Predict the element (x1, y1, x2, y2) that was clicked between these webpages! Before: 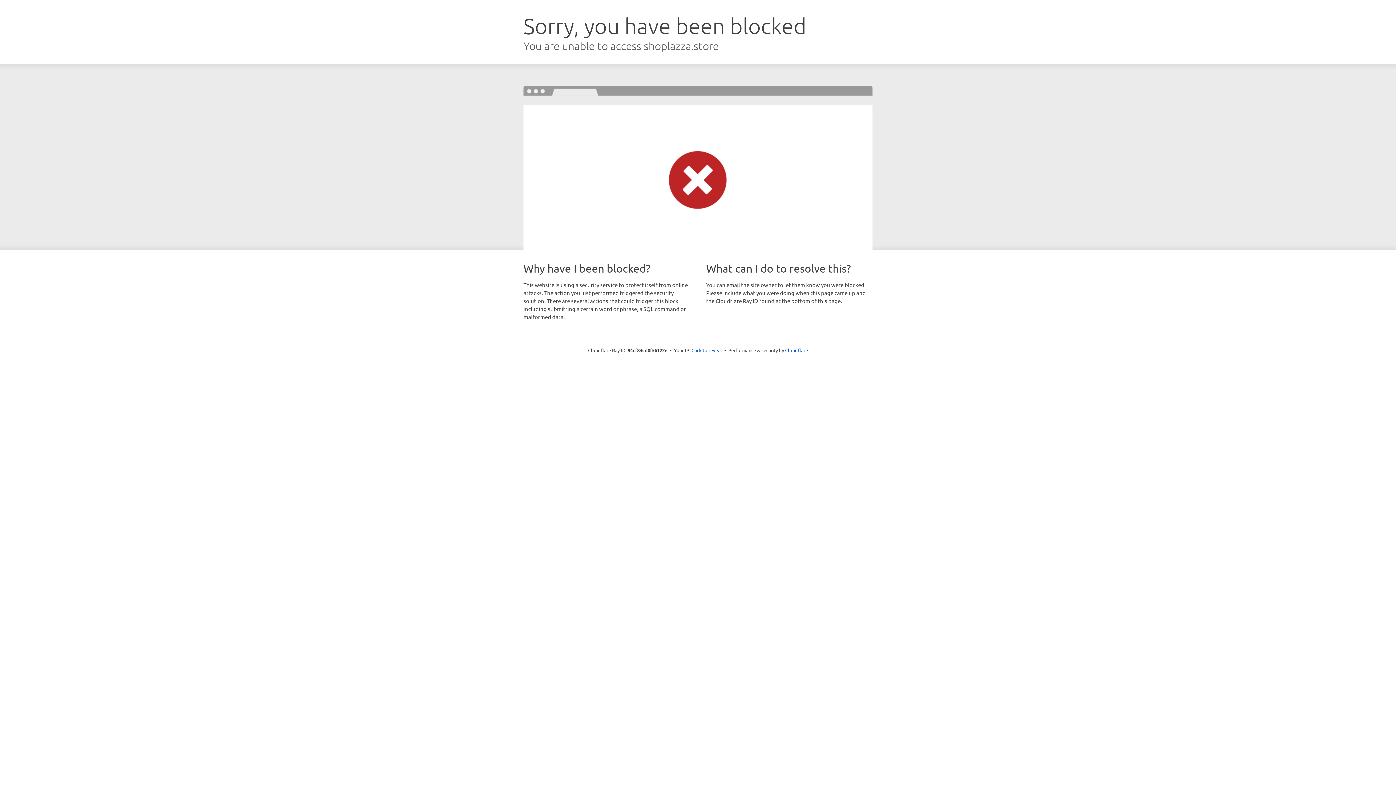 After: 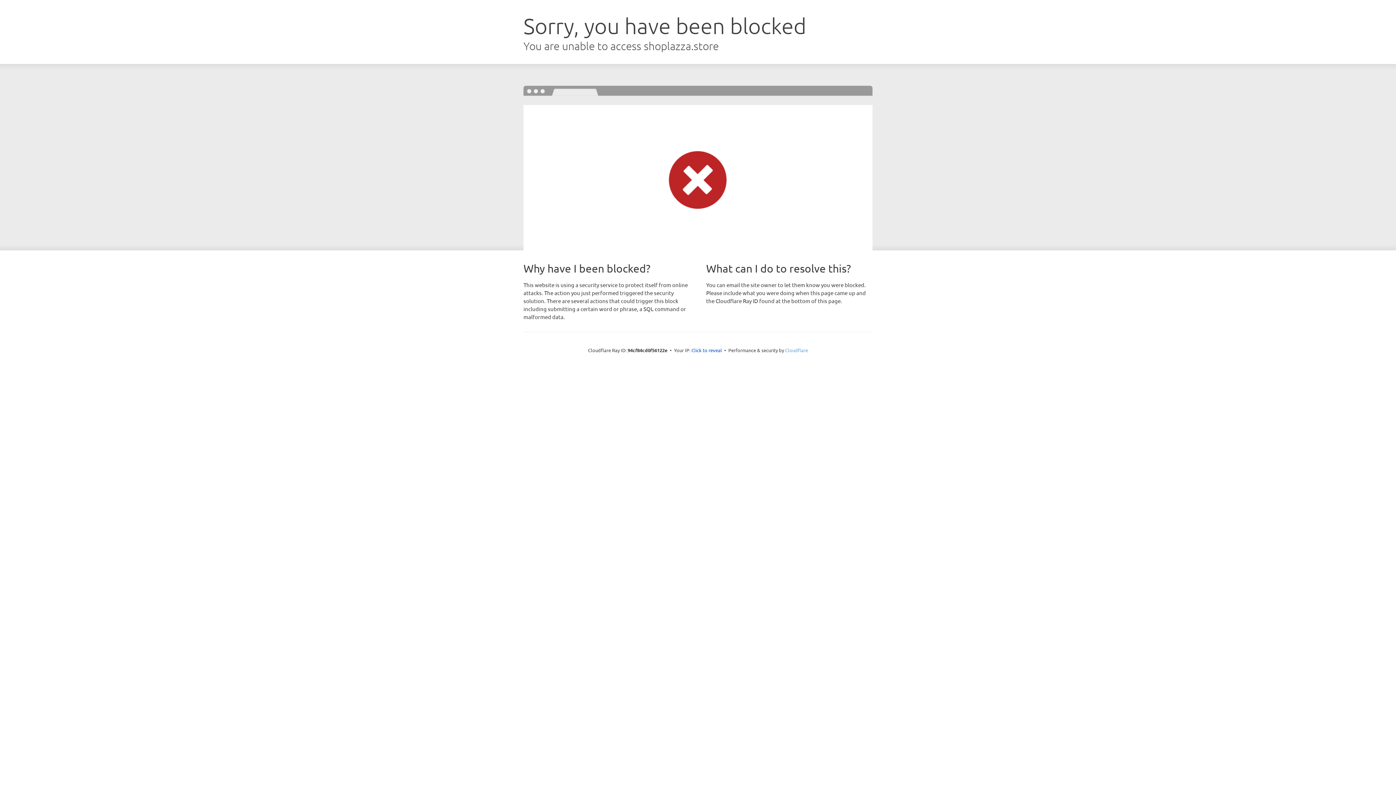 Action: bbox: (785, 347, 808, 353) label: Cloudflare